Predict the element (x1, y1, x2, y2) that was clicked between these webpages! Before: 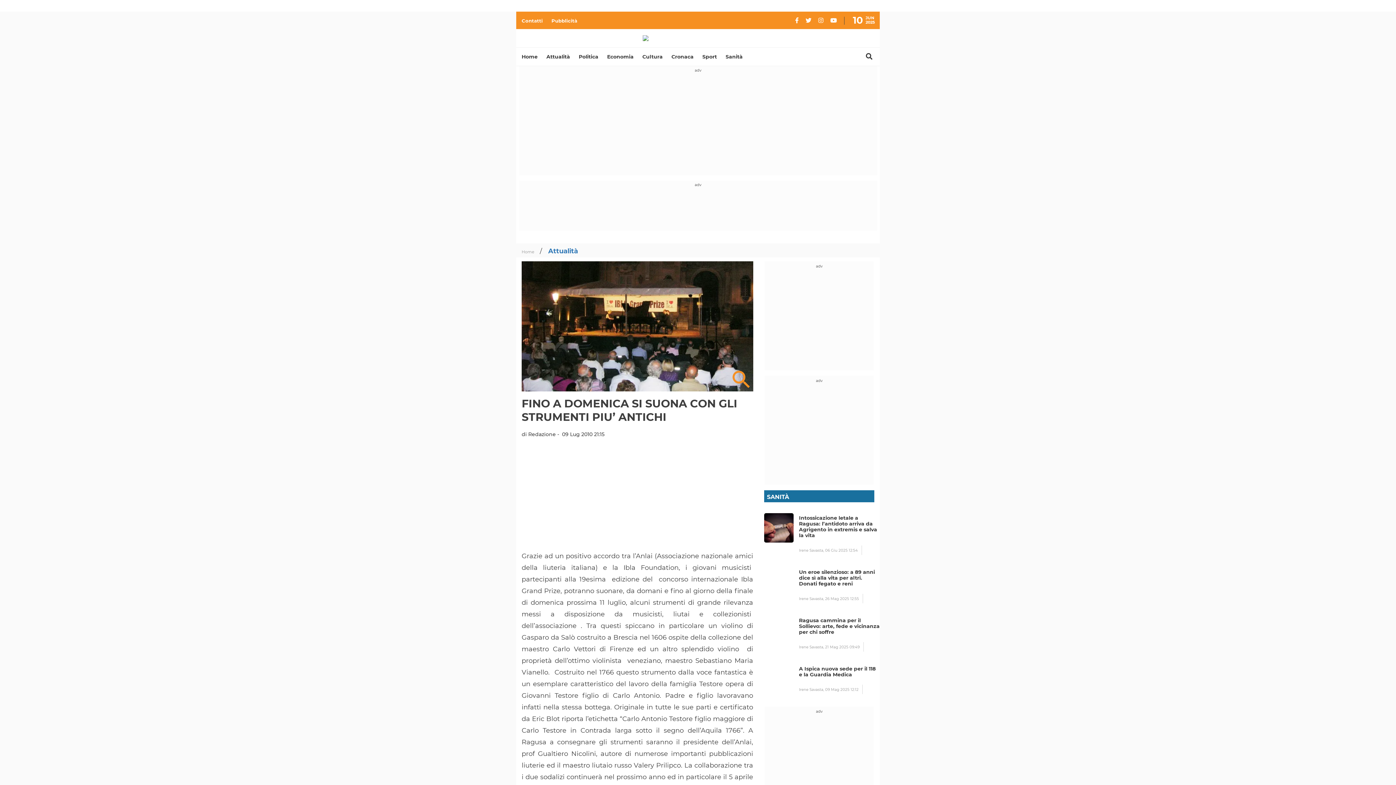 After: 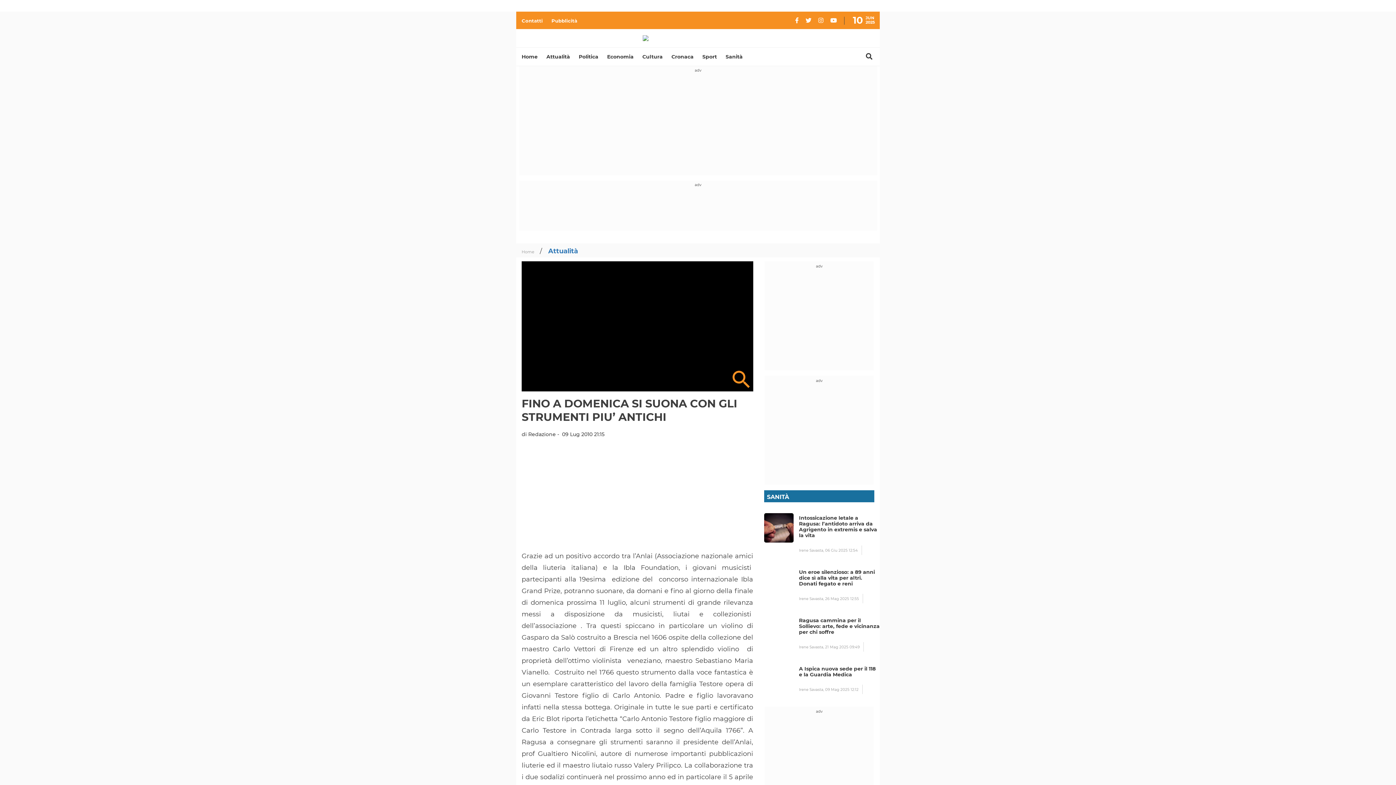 Action: label: Irene Savasta,  bbox: (799, 548, 825, 553)